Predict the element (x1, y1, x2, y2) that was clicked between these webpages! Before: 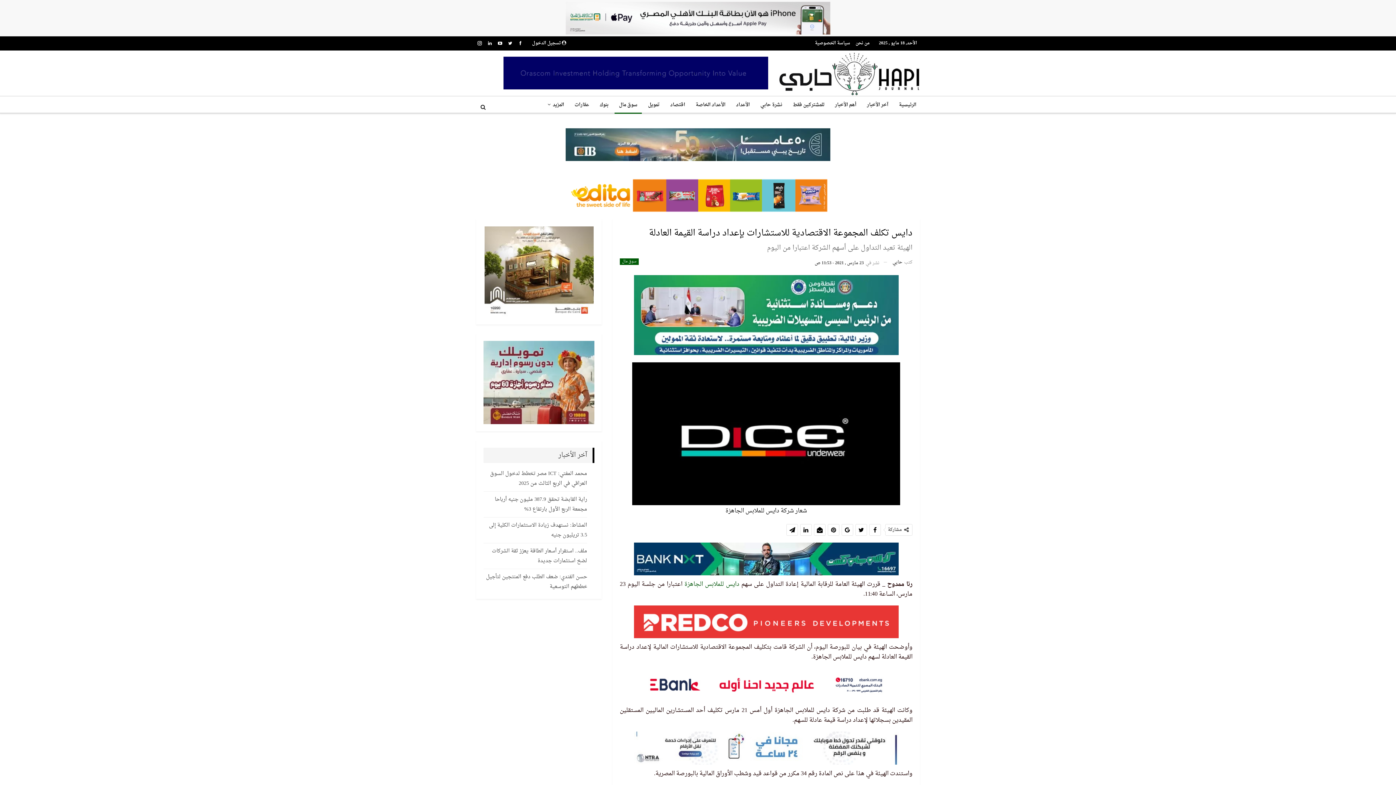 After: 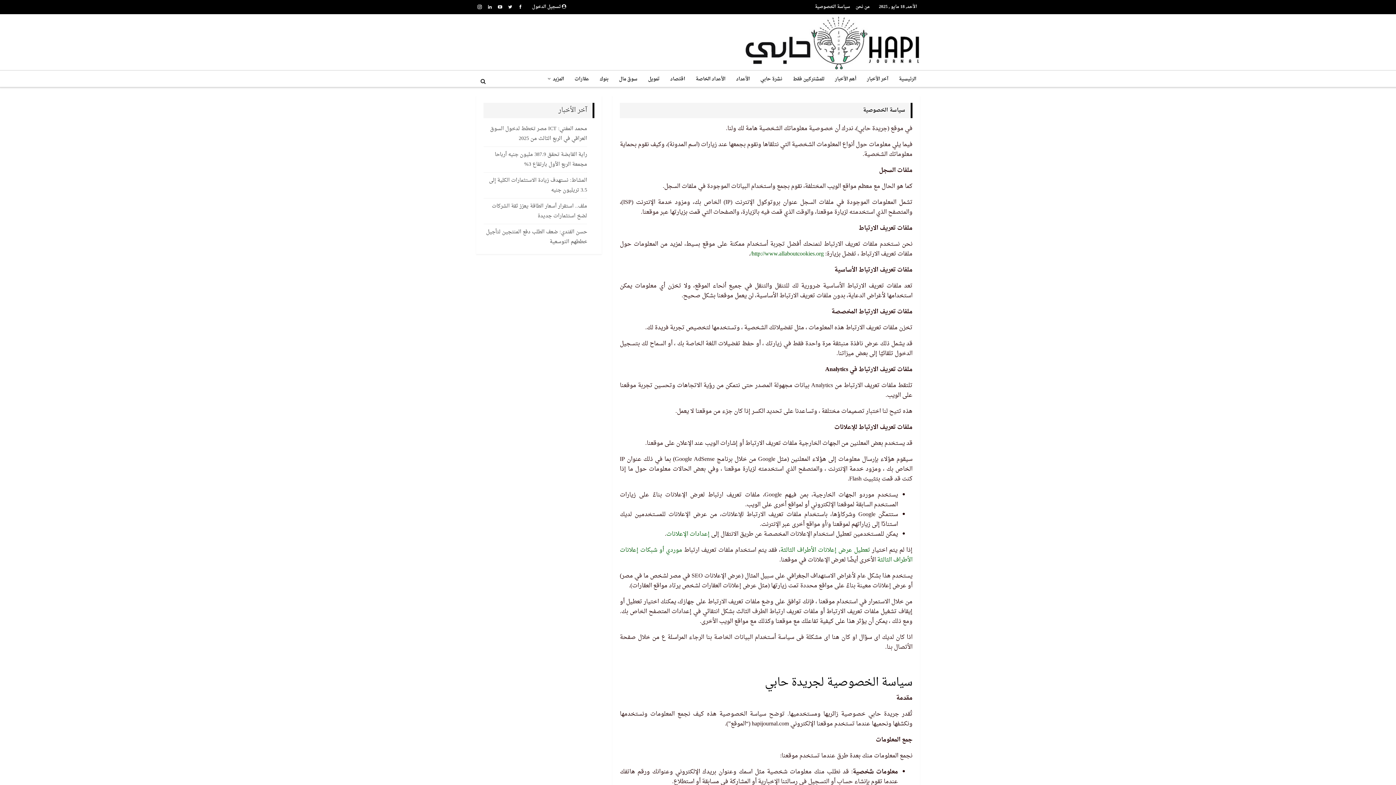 Action: label: سياسة الخصوصية bbox: (815, 39, 850, 47)